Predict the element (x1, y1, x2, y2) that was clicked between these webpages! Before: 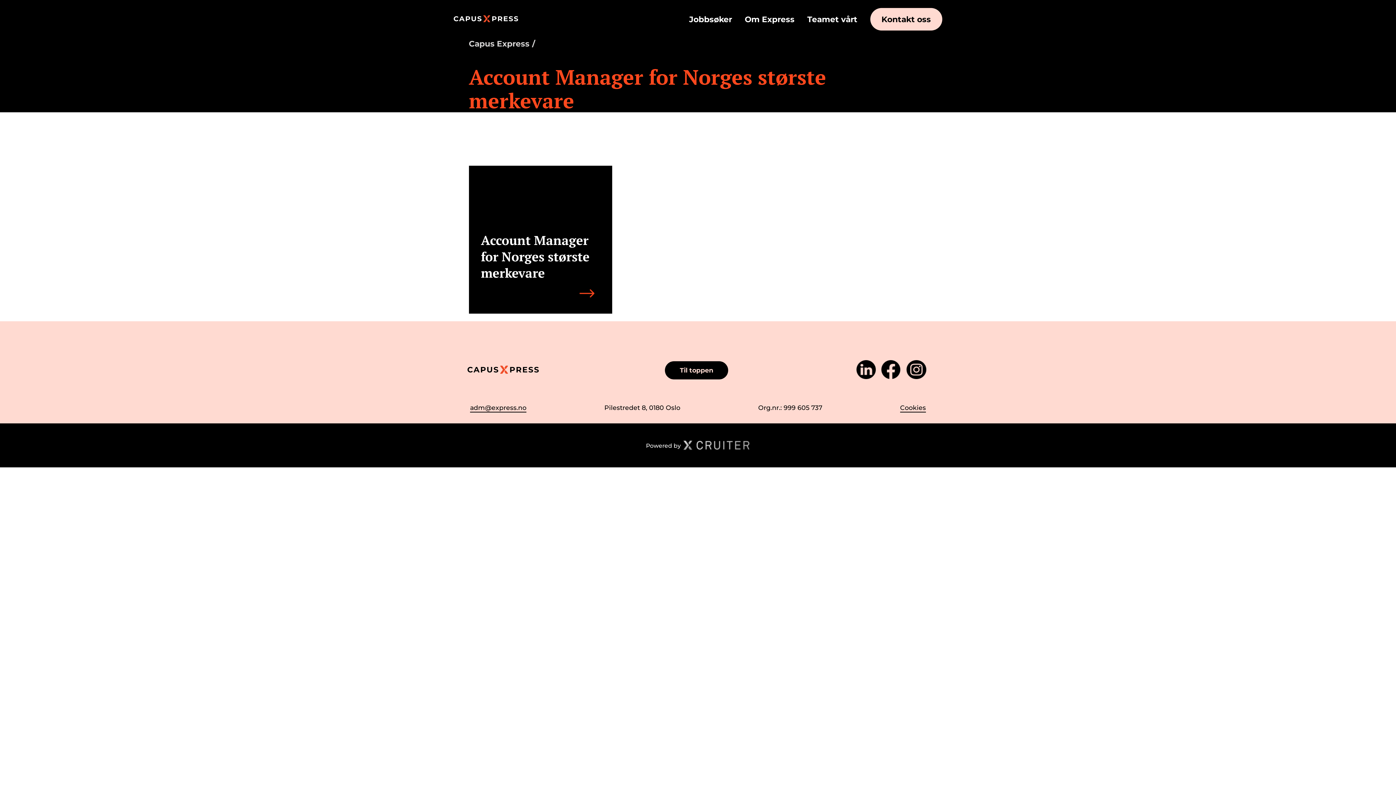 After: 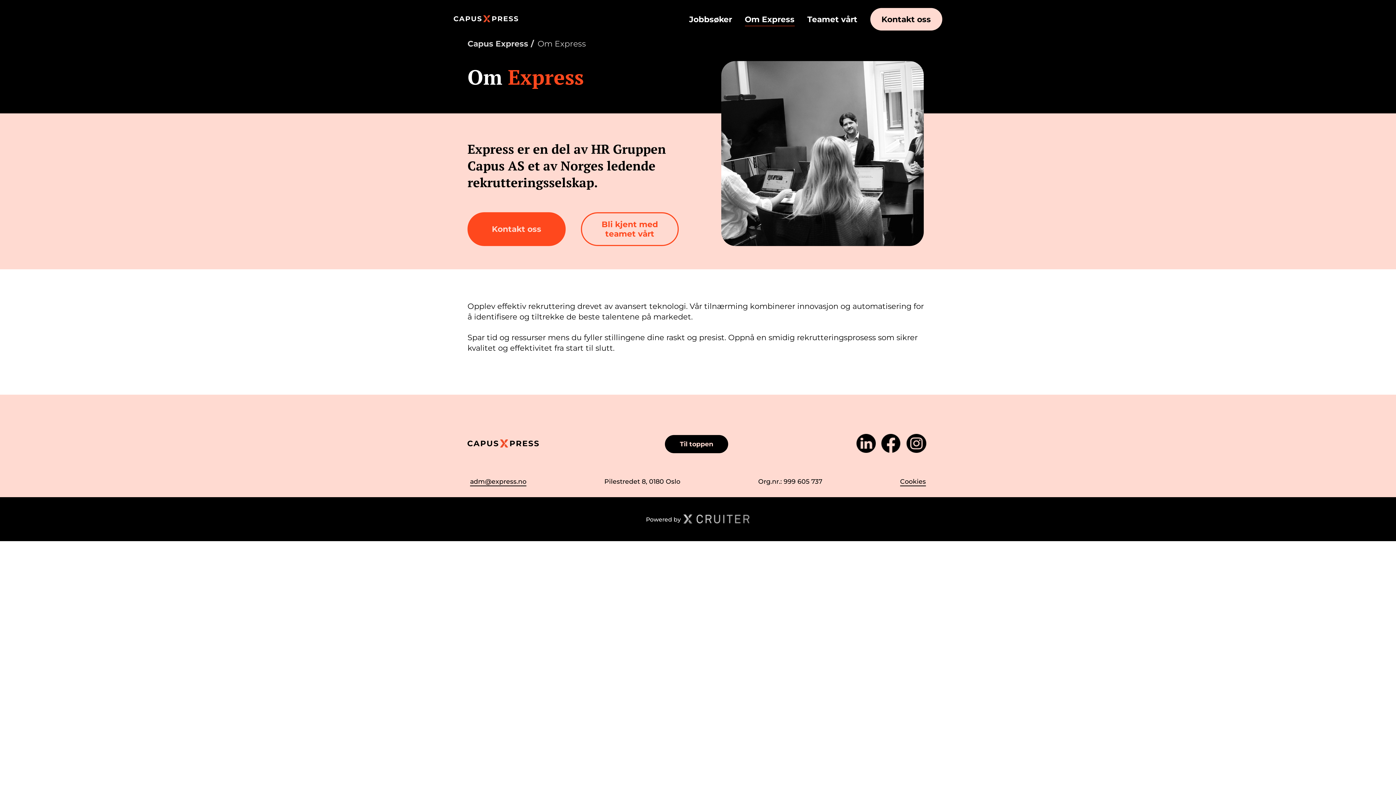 Action: bbox: (744, 7, 794, 31) label: Om Express